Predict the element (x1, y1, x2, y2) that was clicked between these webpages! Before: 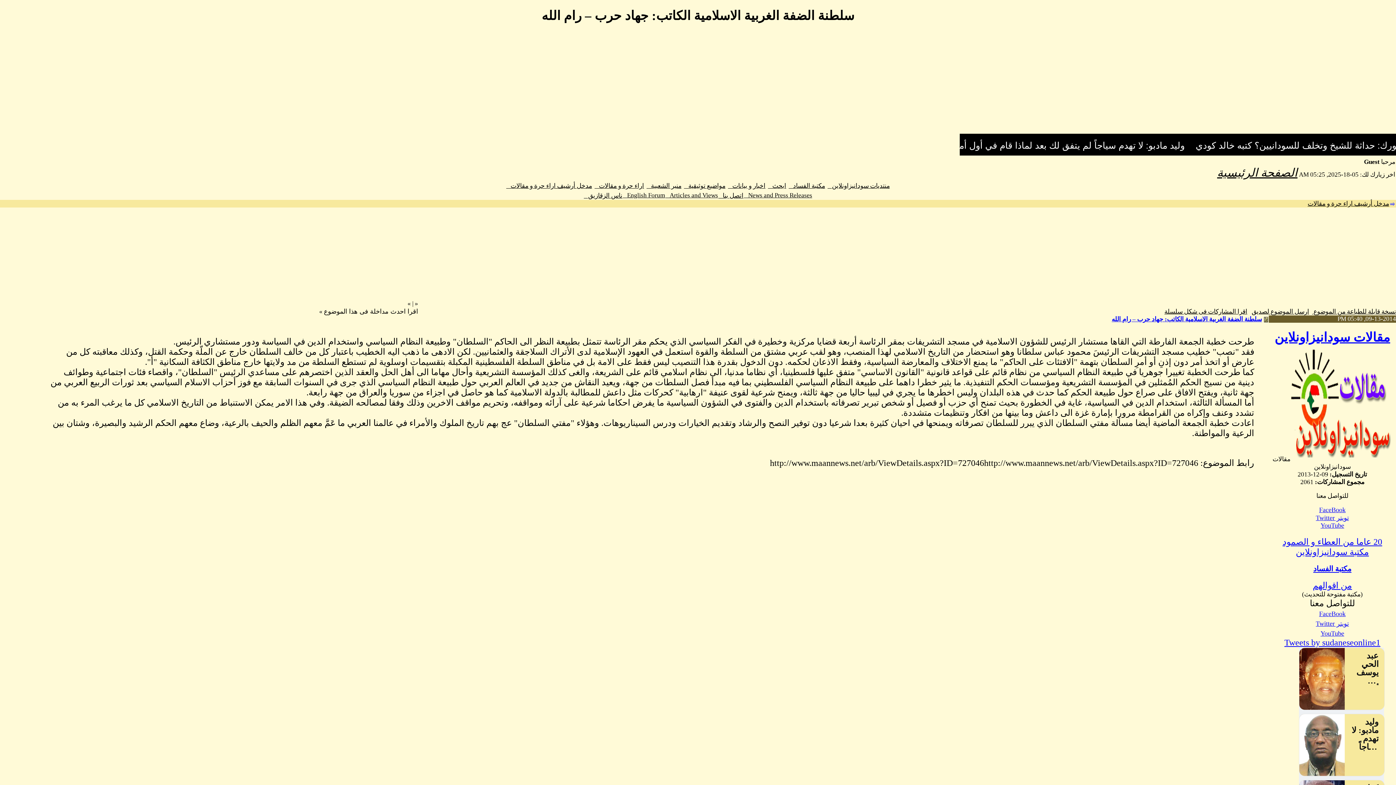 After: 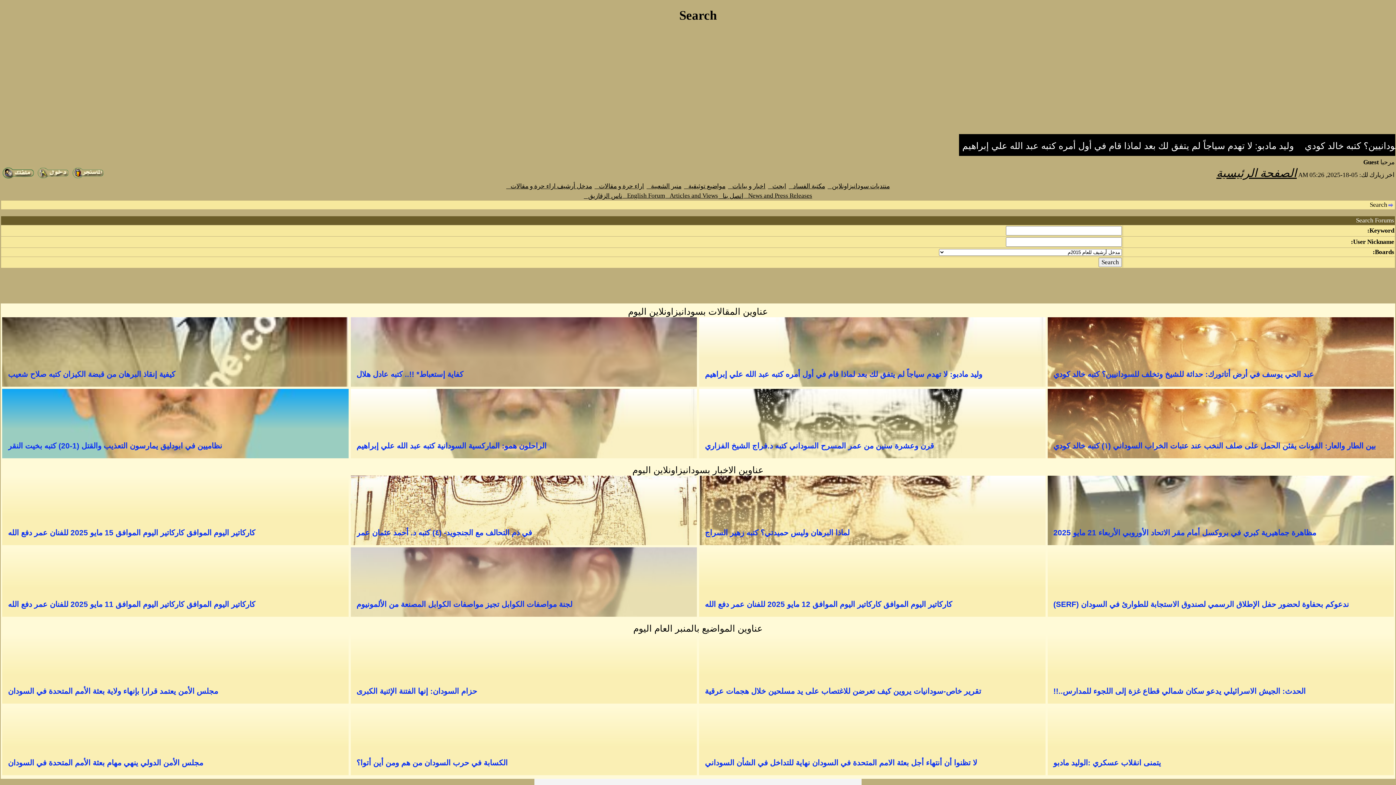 Action: bbox: (768, 182, 786, 189) label: ابحث   